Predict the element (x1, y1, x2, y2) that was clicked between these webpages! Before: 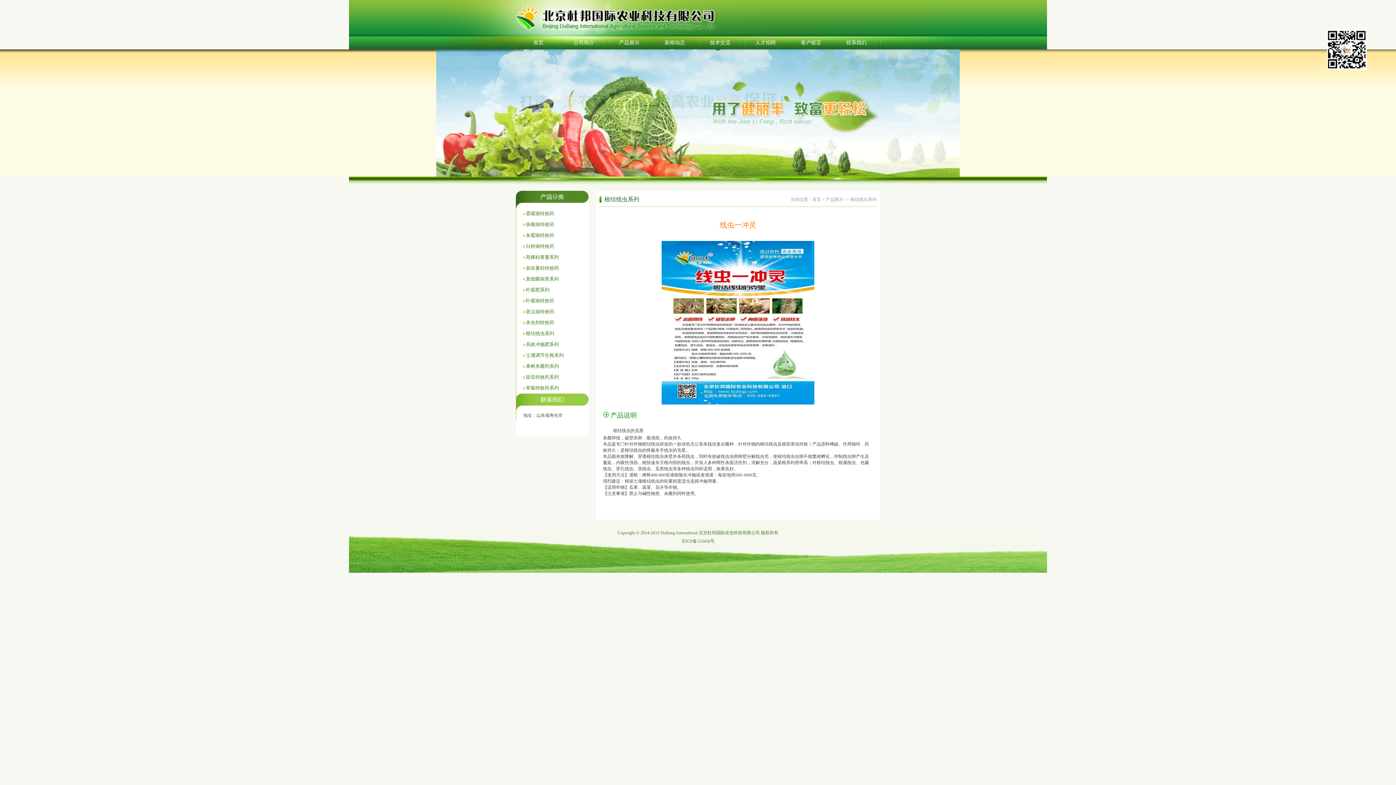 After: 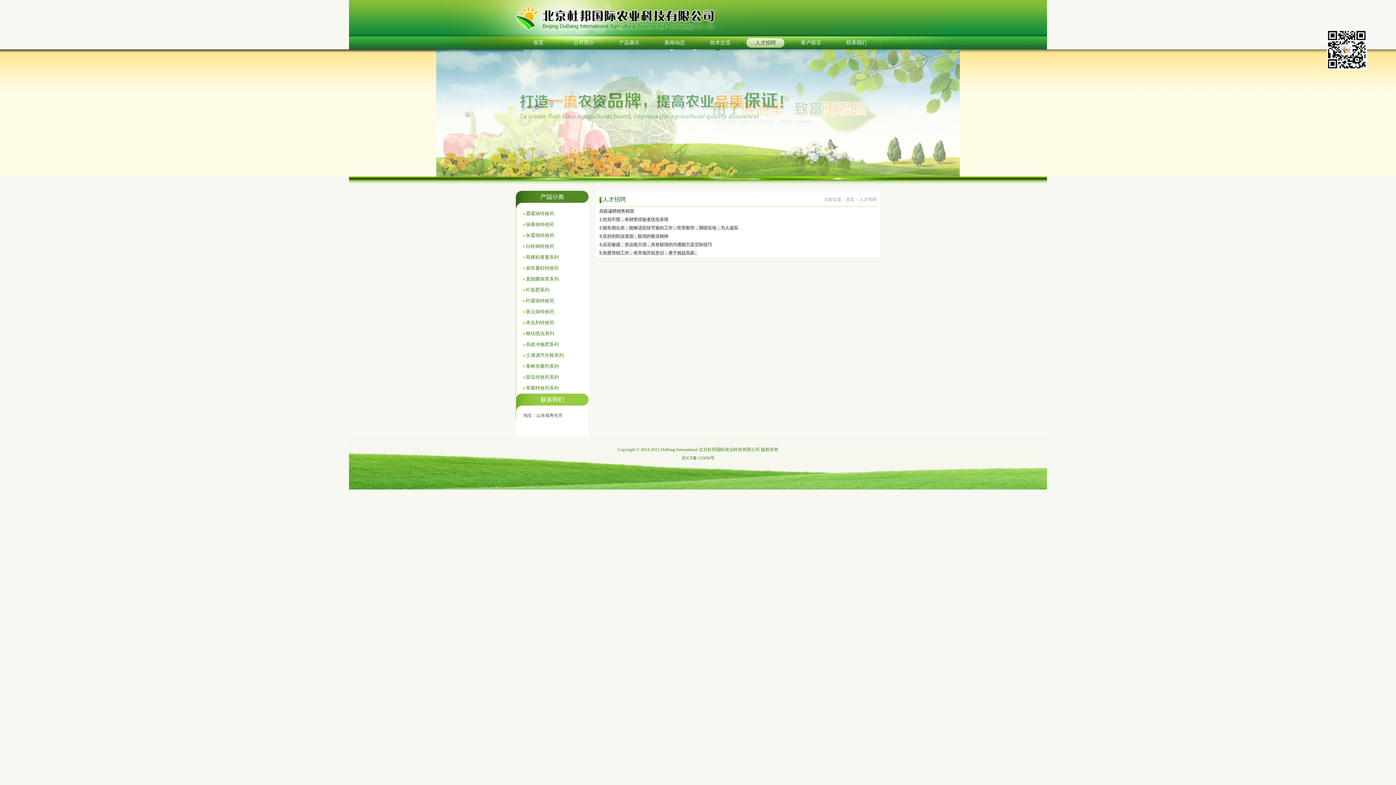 Action: bbox: (743, 36, 788, 49) label: 人才招聘